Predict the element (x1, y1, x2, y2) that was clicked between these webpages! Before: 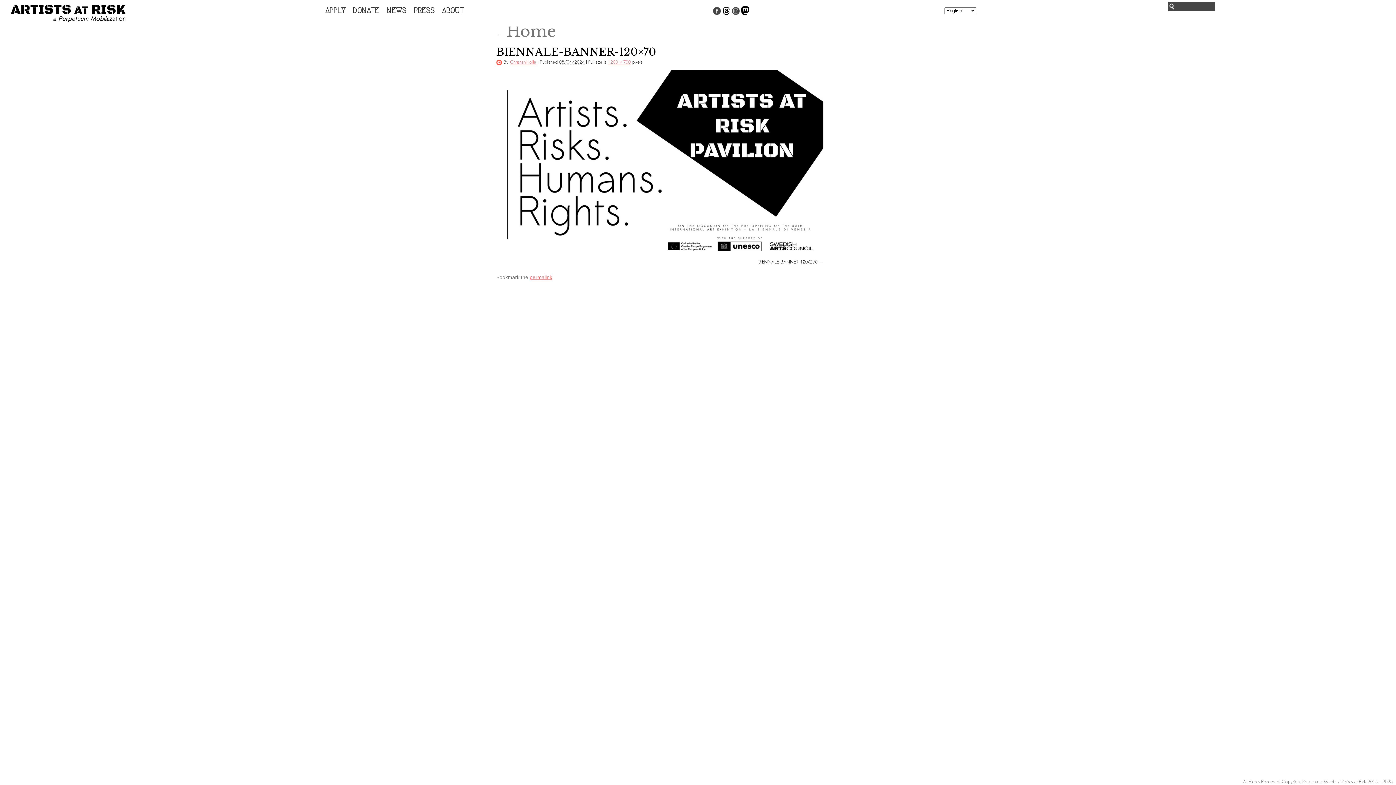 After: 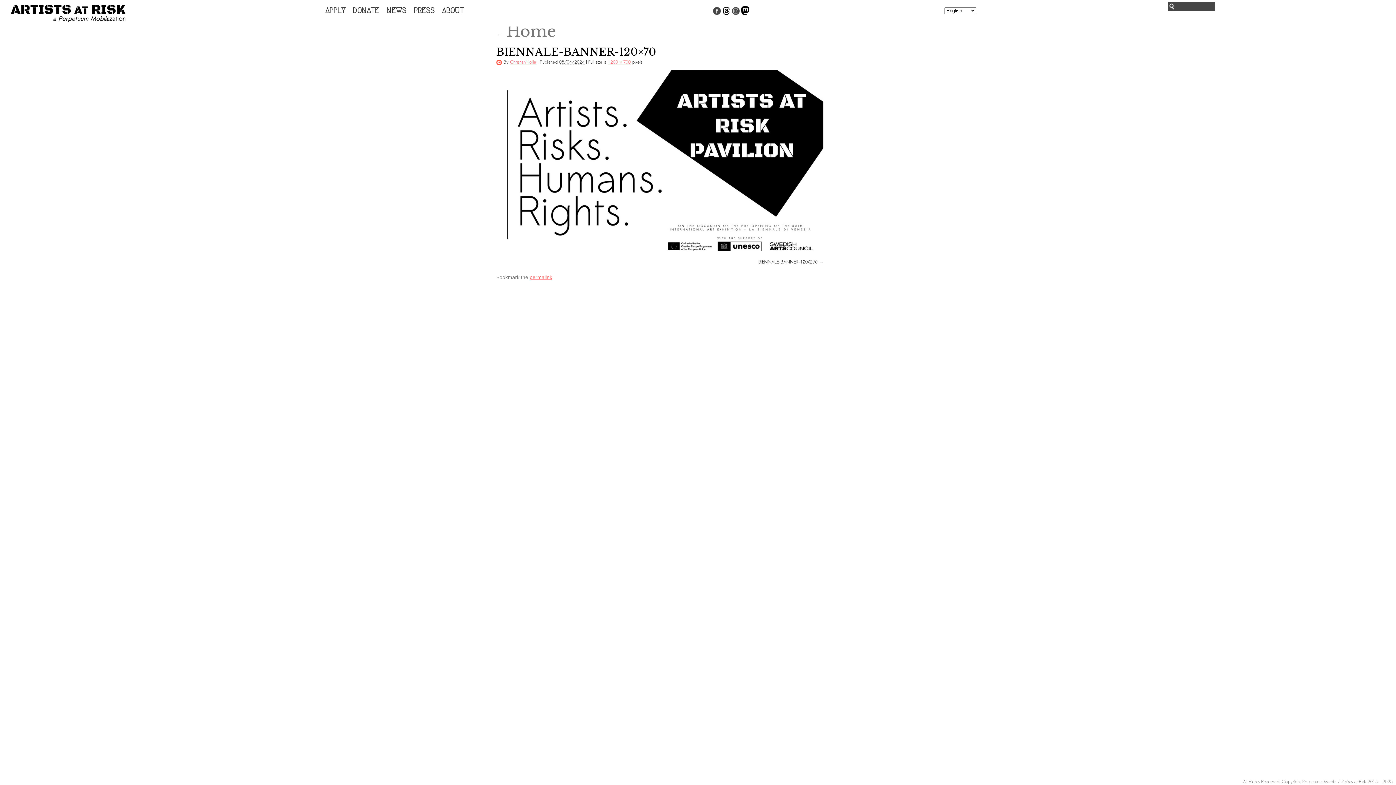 Action: bbox: (731, 10, 739, 16)